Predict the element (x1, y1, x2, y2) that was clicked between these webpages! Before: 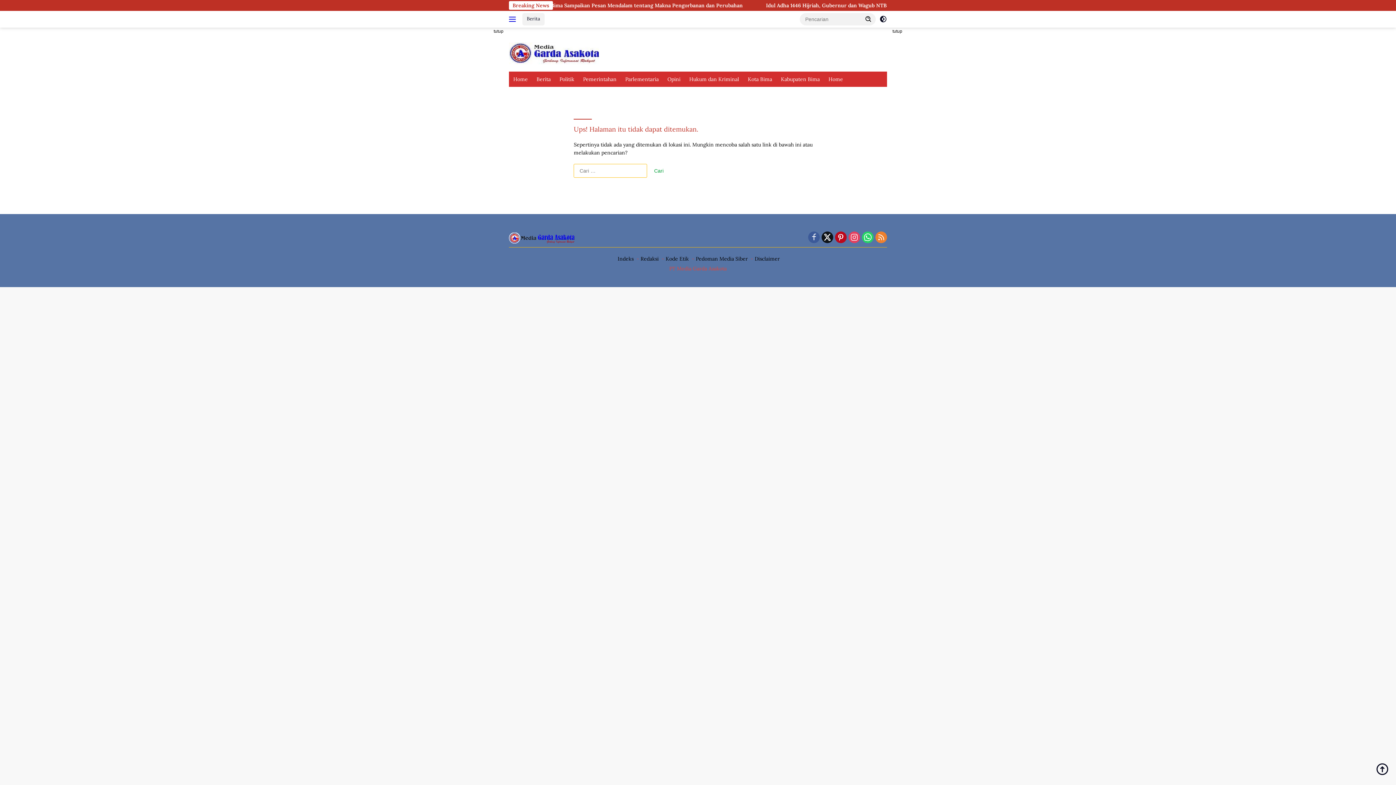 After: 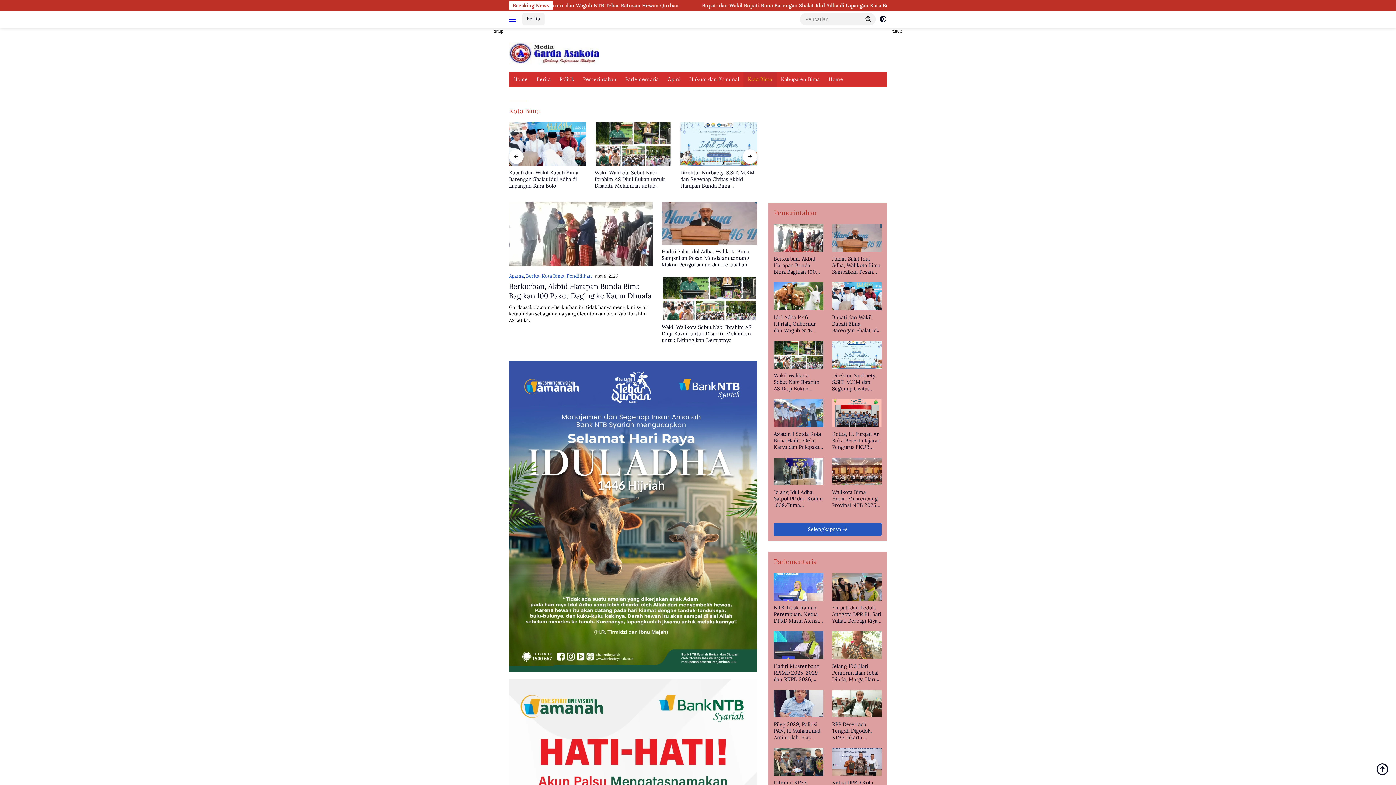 Action: bbox: (743, 71, 776, 86) label: Kota Bima